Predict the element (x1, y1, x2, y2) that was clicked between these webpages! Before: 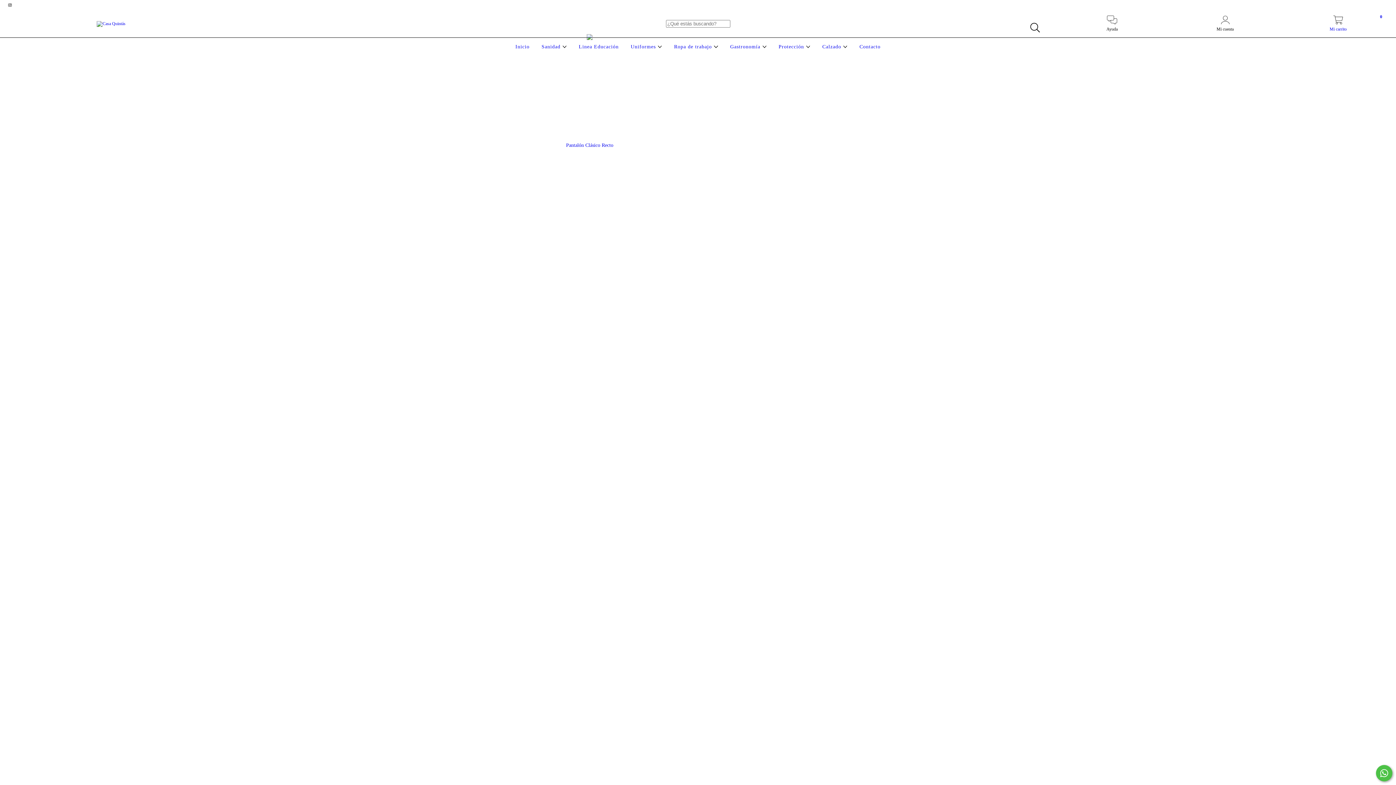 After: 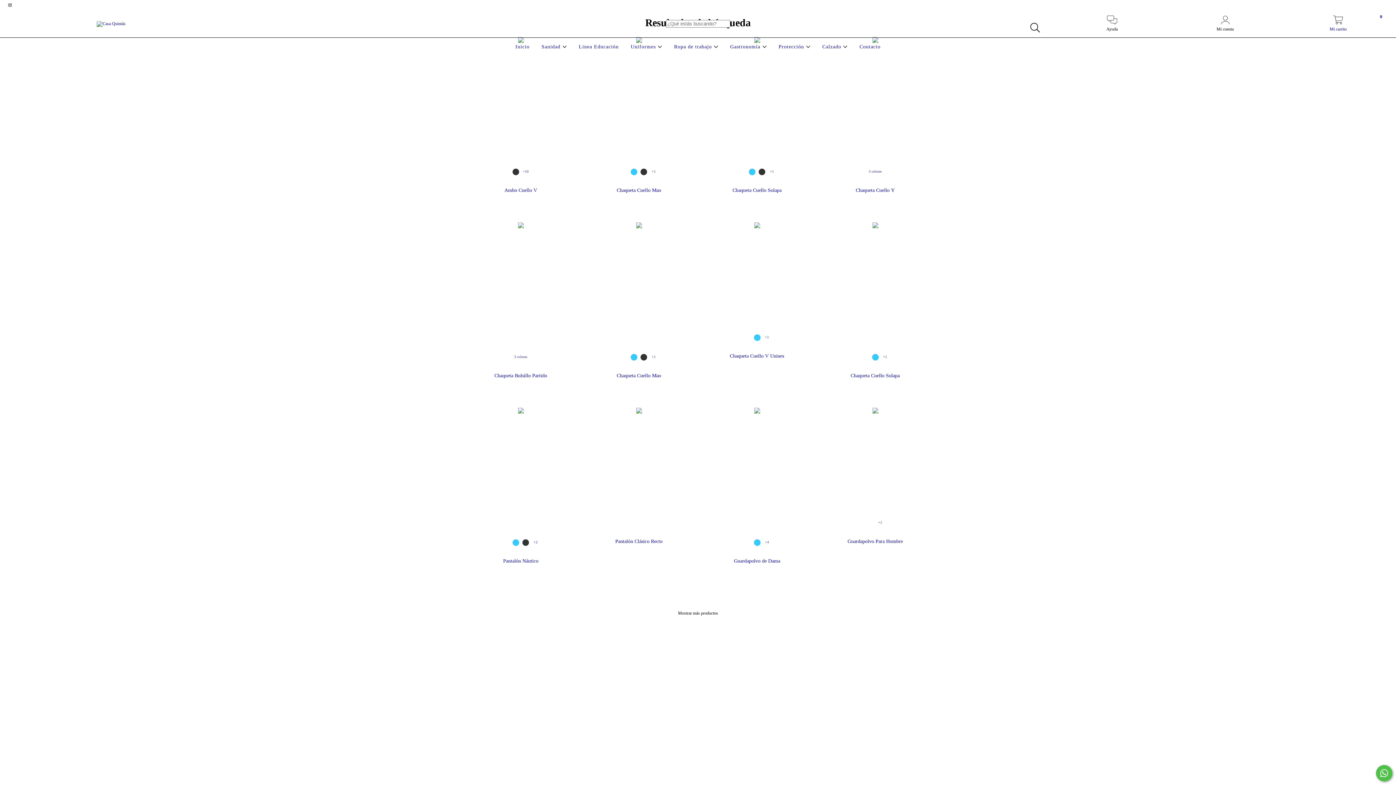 Action: bbox: (1026, 19, 1043, 36) label: Buscar